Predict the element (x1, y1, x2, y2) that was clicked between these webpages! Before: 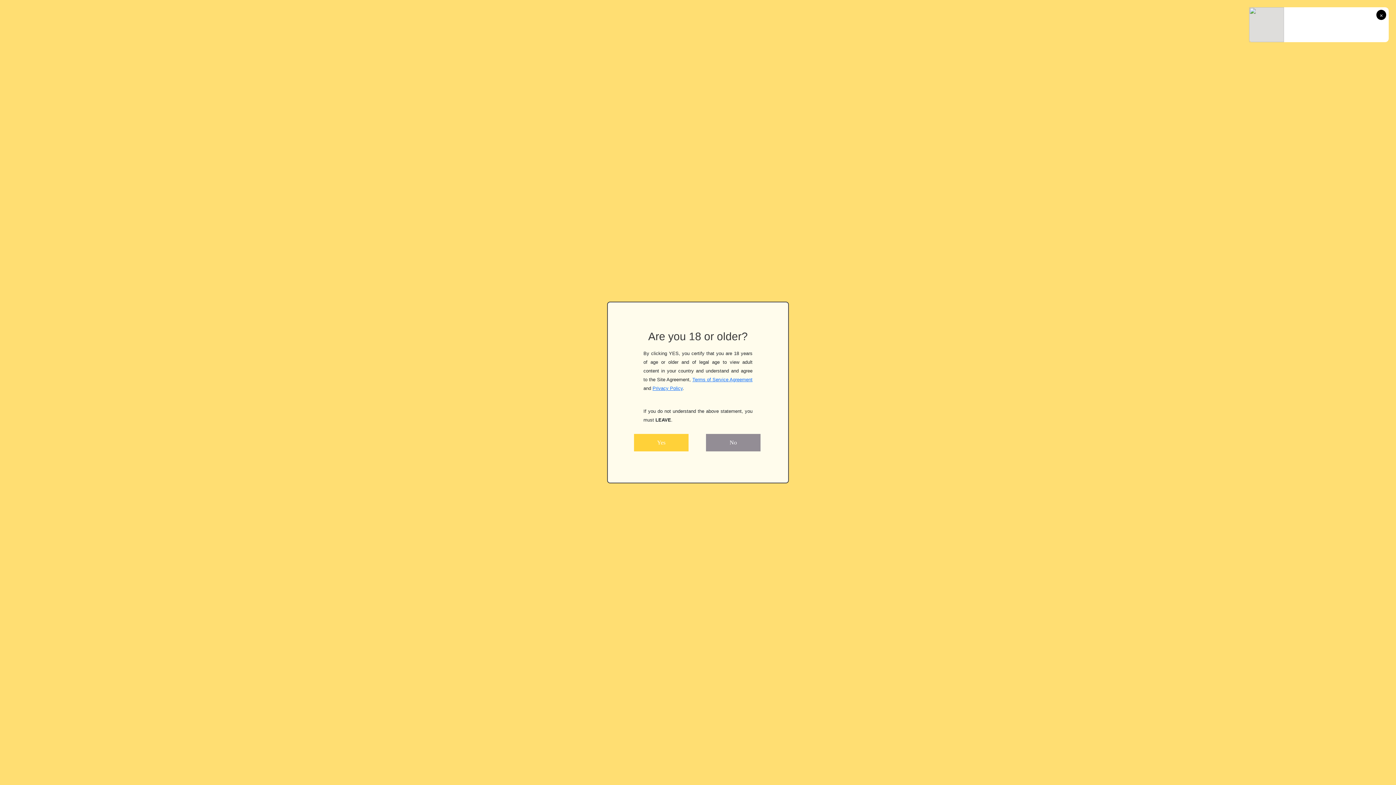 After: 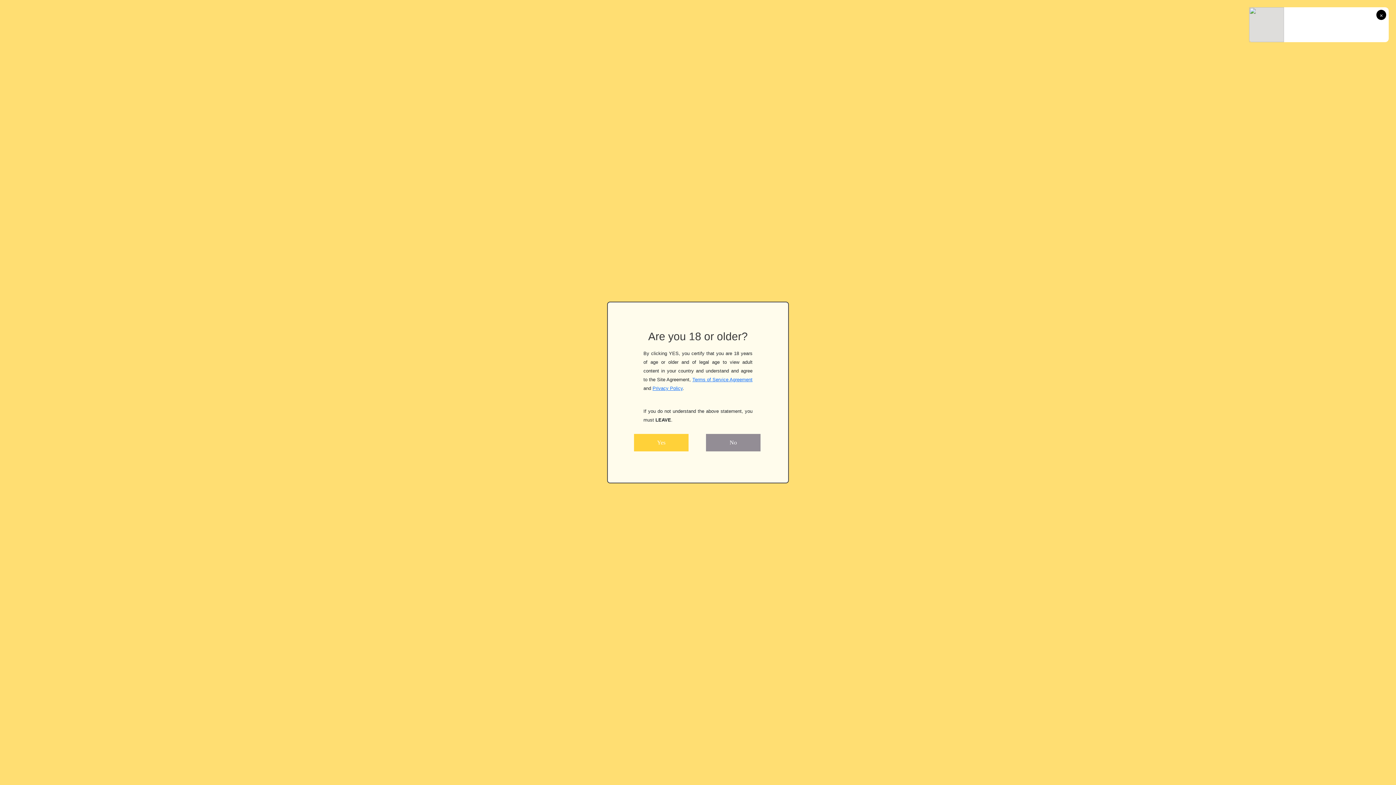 Action: bbox: (1249, 7, 1389, 42)